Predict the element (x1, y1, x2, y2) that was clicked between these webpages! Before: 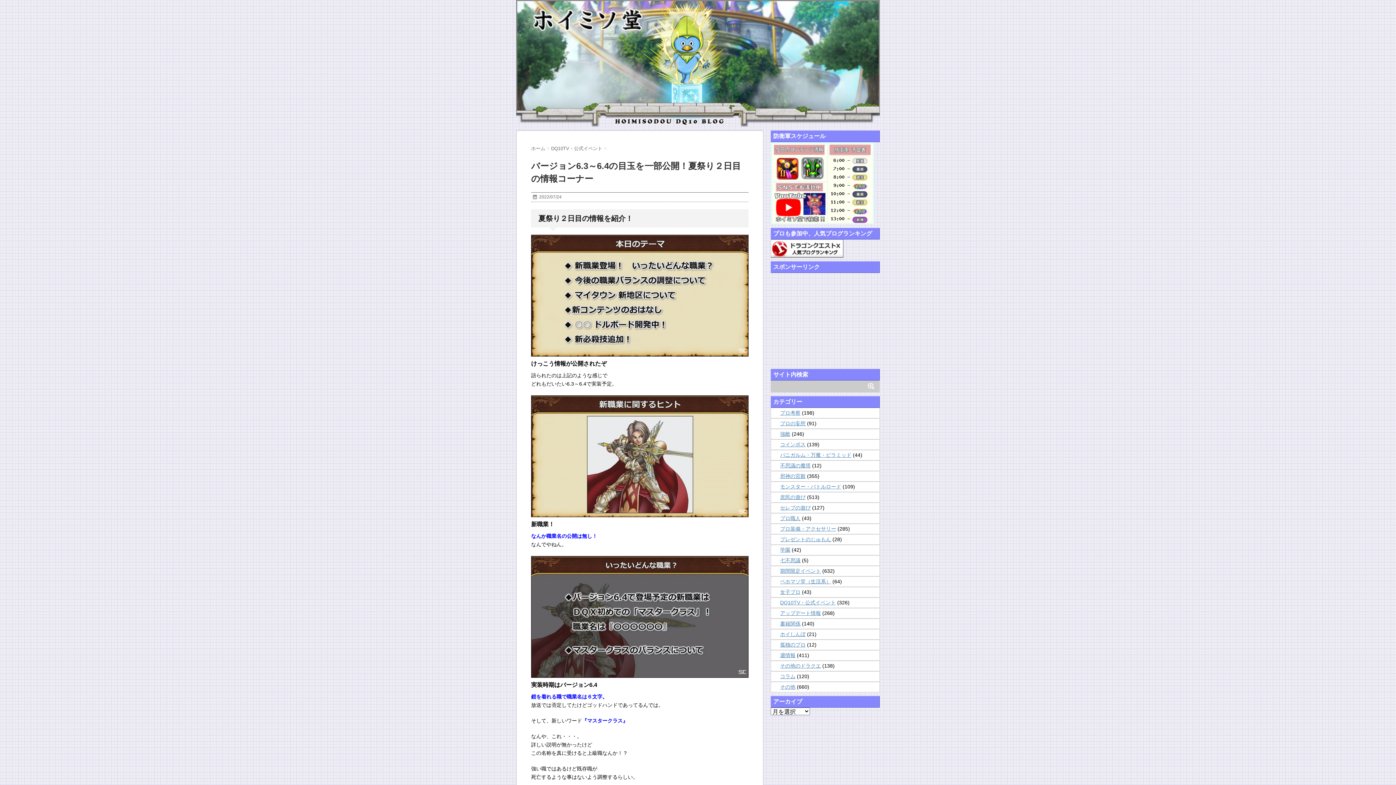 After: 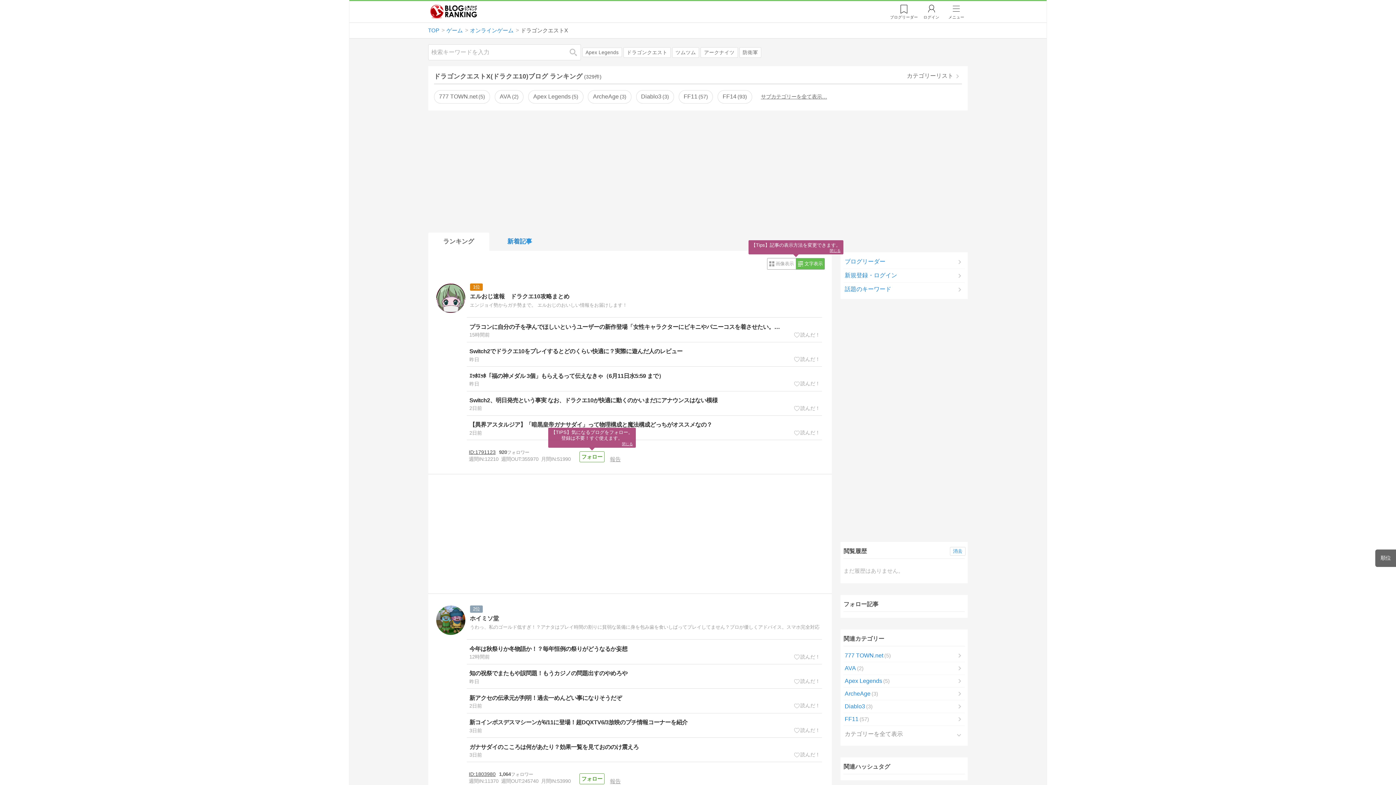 Action: bbox: (770, 239, 880, 257)